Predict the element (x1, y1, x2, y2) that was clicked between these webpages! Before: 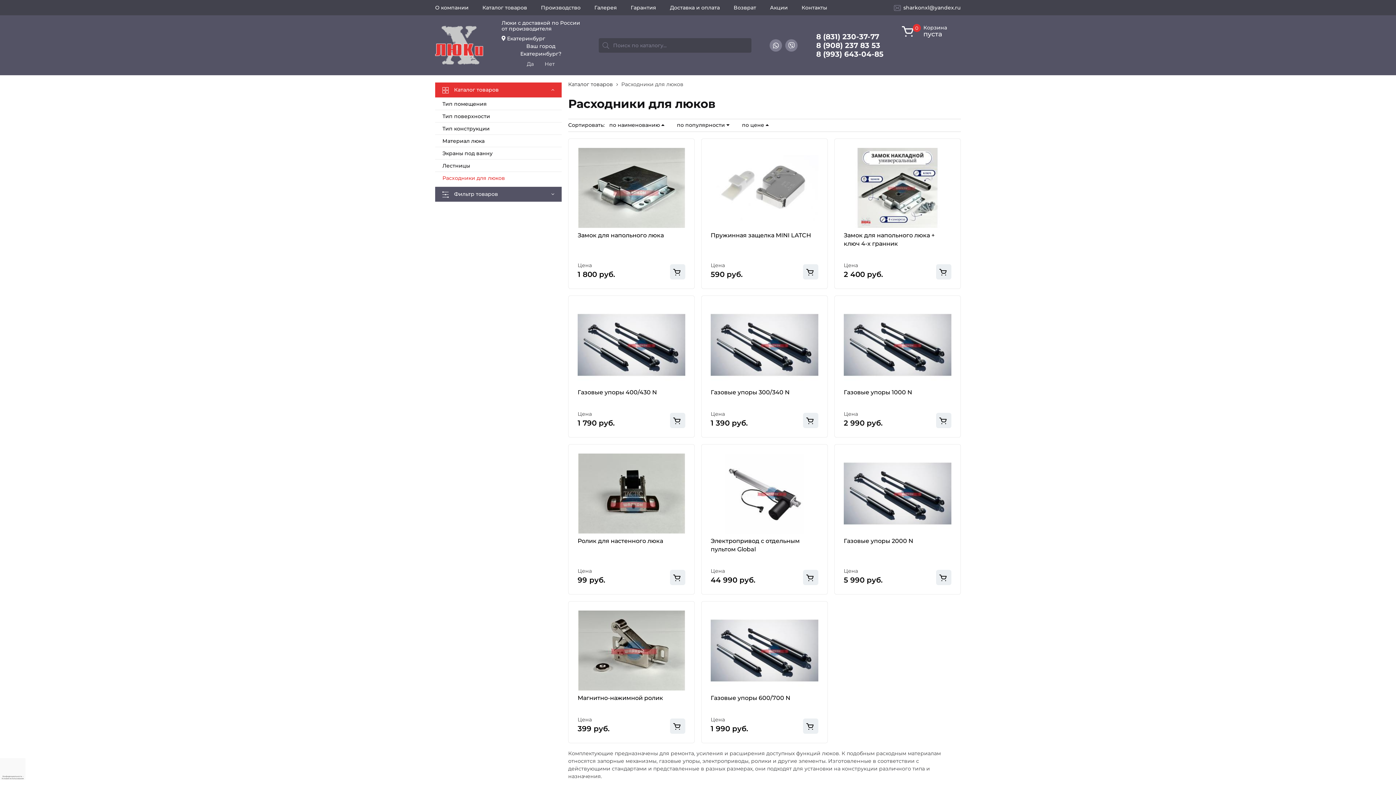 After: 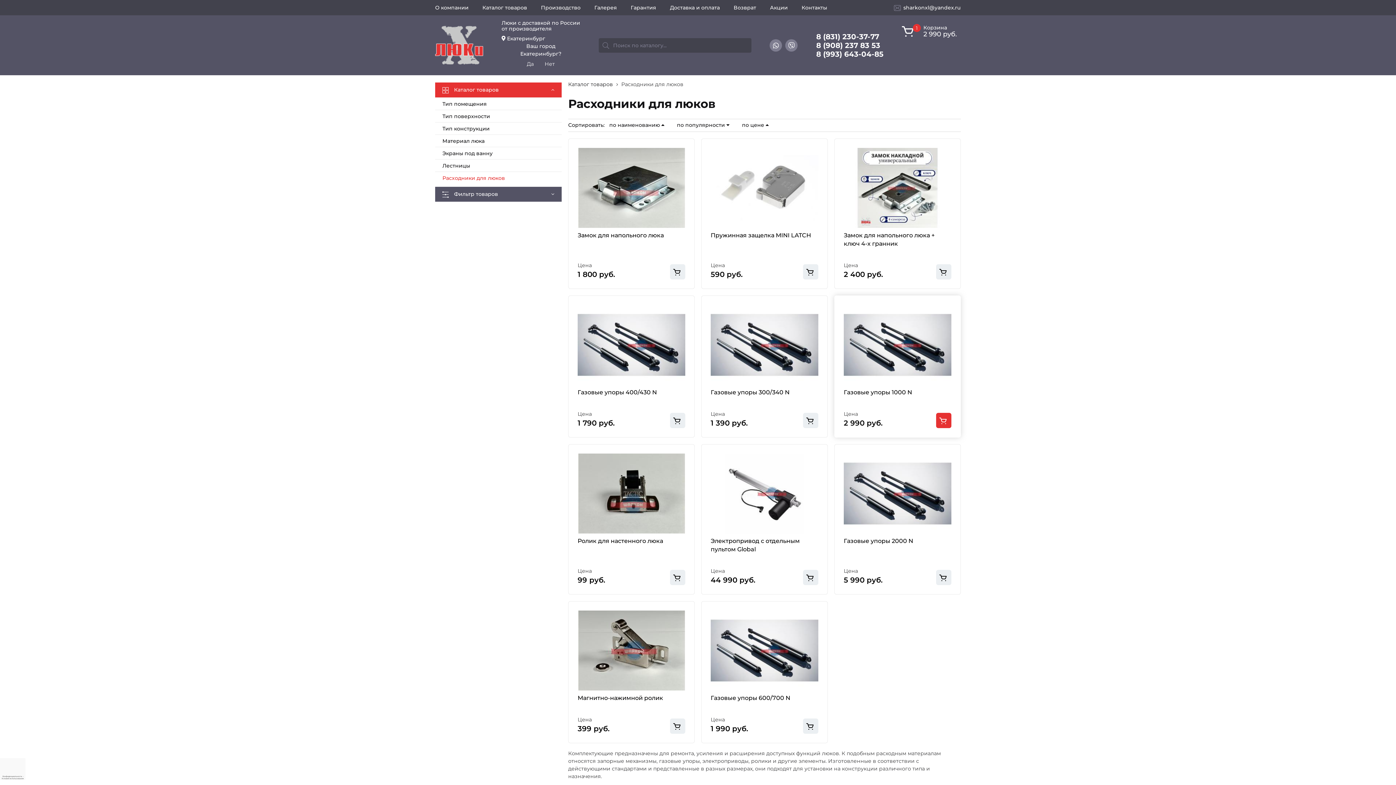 Action: bbox: (936, 413, 951, 428)